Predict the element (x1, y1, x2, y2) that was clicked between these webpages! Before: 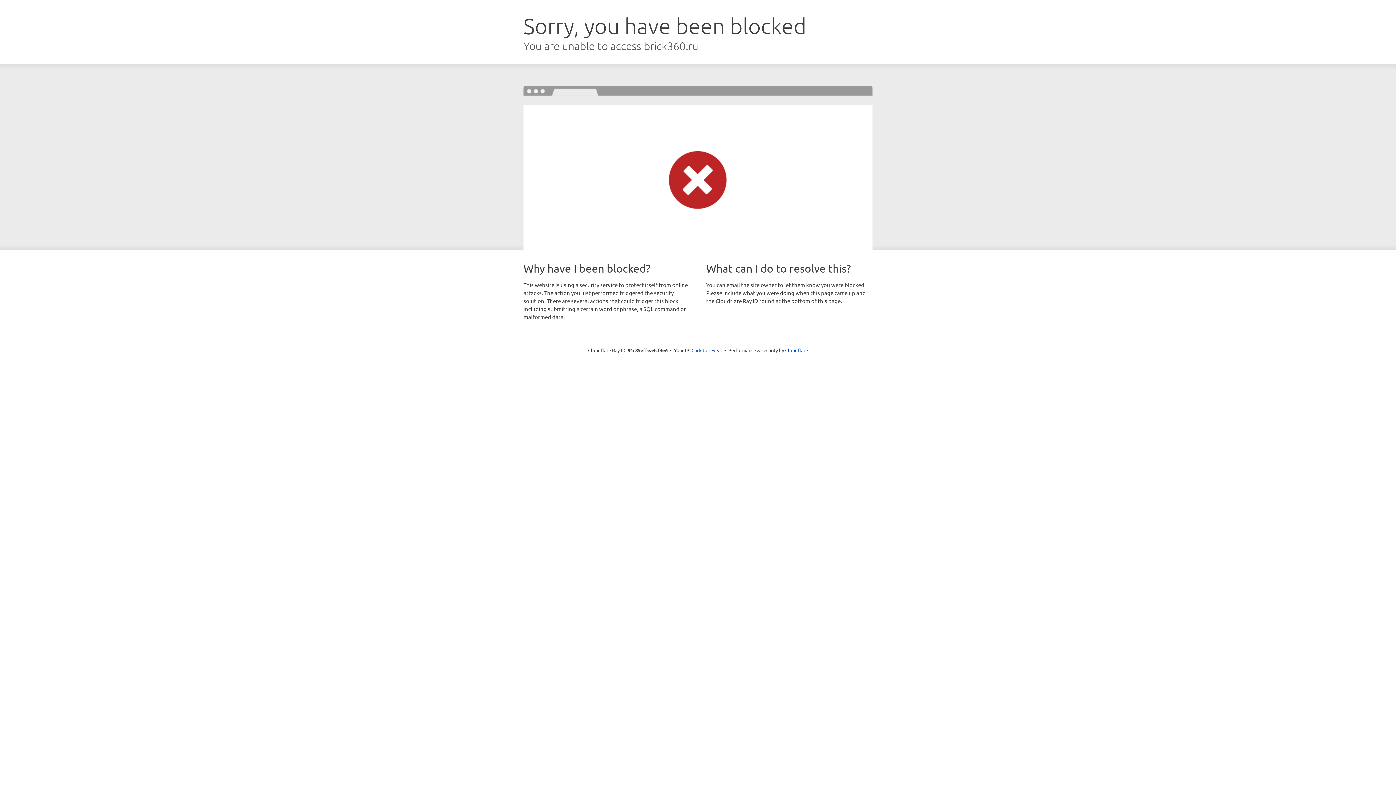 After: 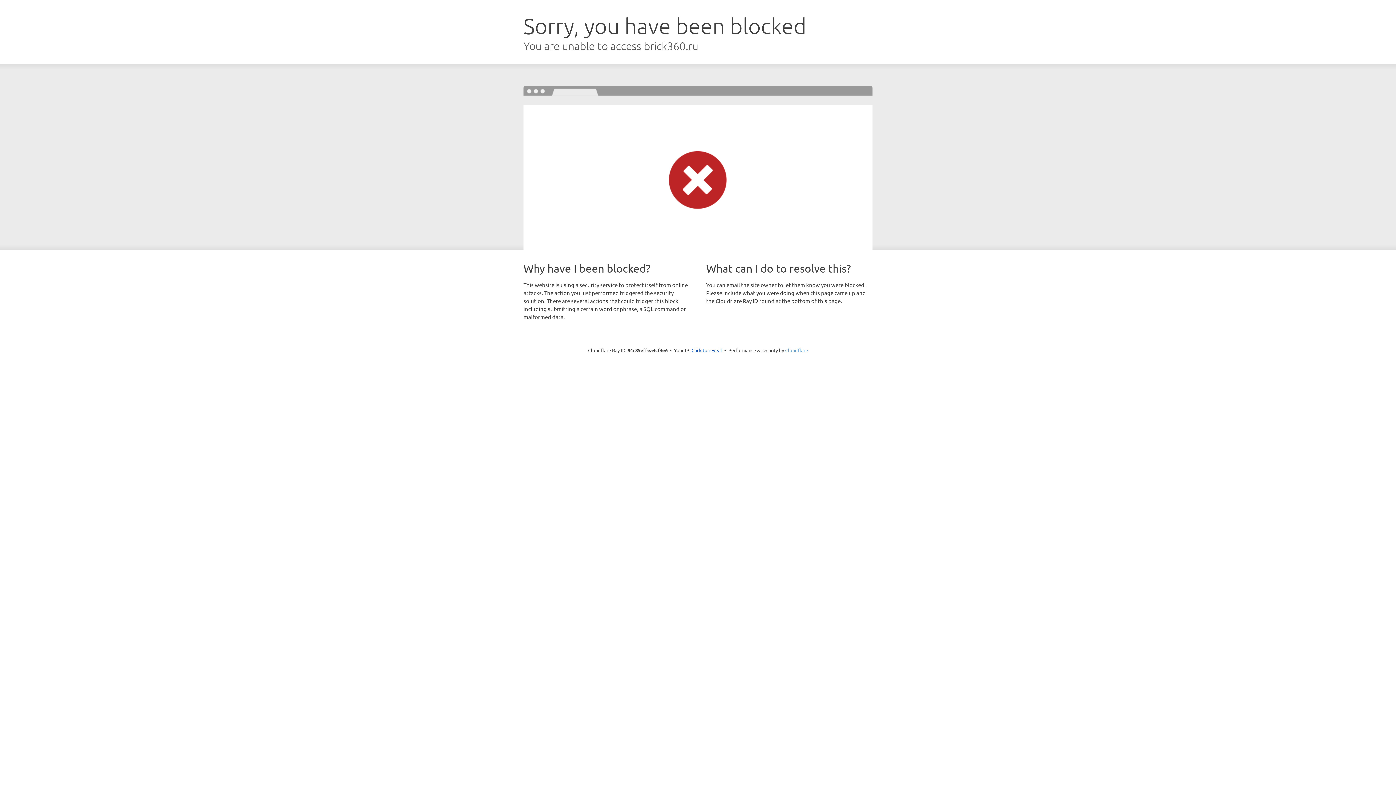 Action: bbox: (785, 347, 808, 353) label: Cloudflare